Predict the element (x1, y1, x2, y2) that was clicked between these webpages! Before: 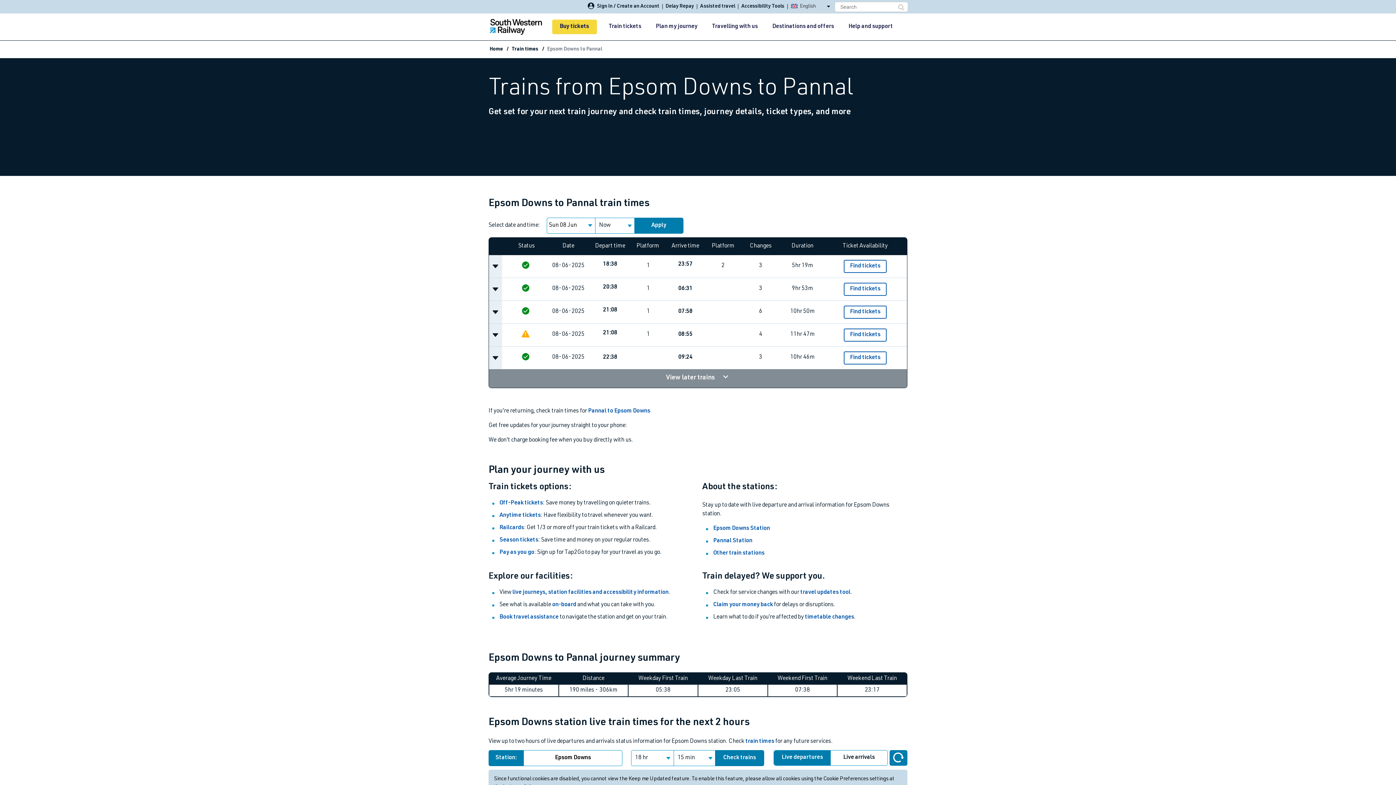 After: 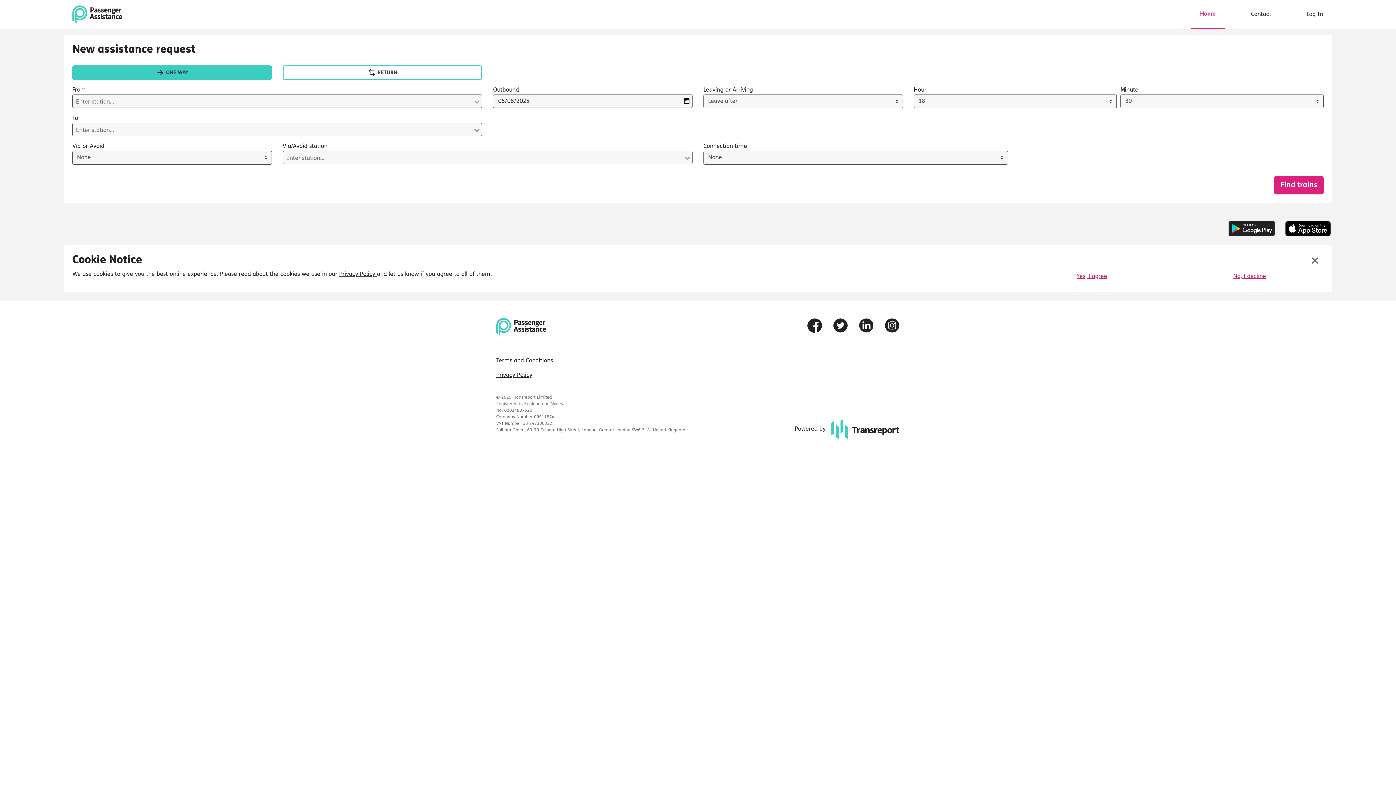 Action: label: Book travel assistance bbox: (499, 614, 558, 620)